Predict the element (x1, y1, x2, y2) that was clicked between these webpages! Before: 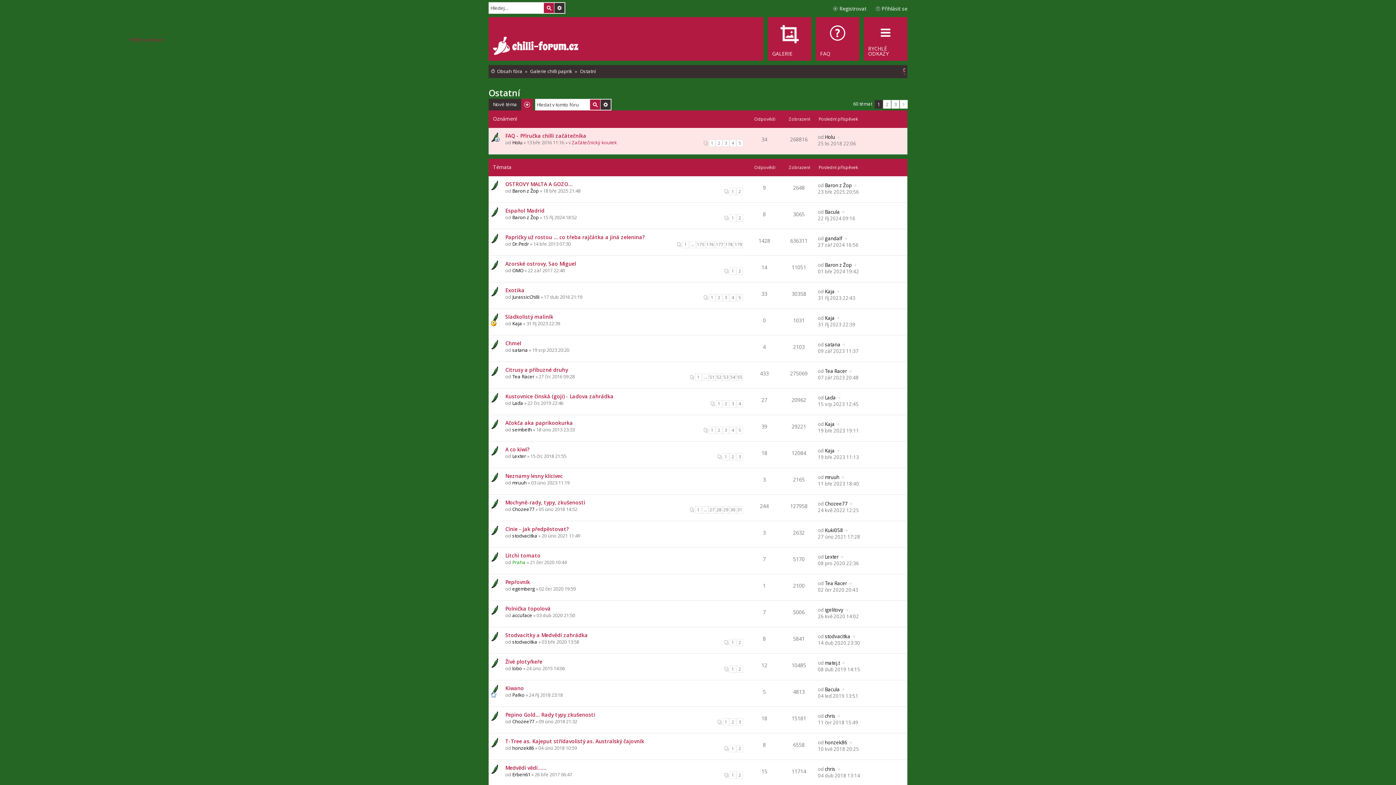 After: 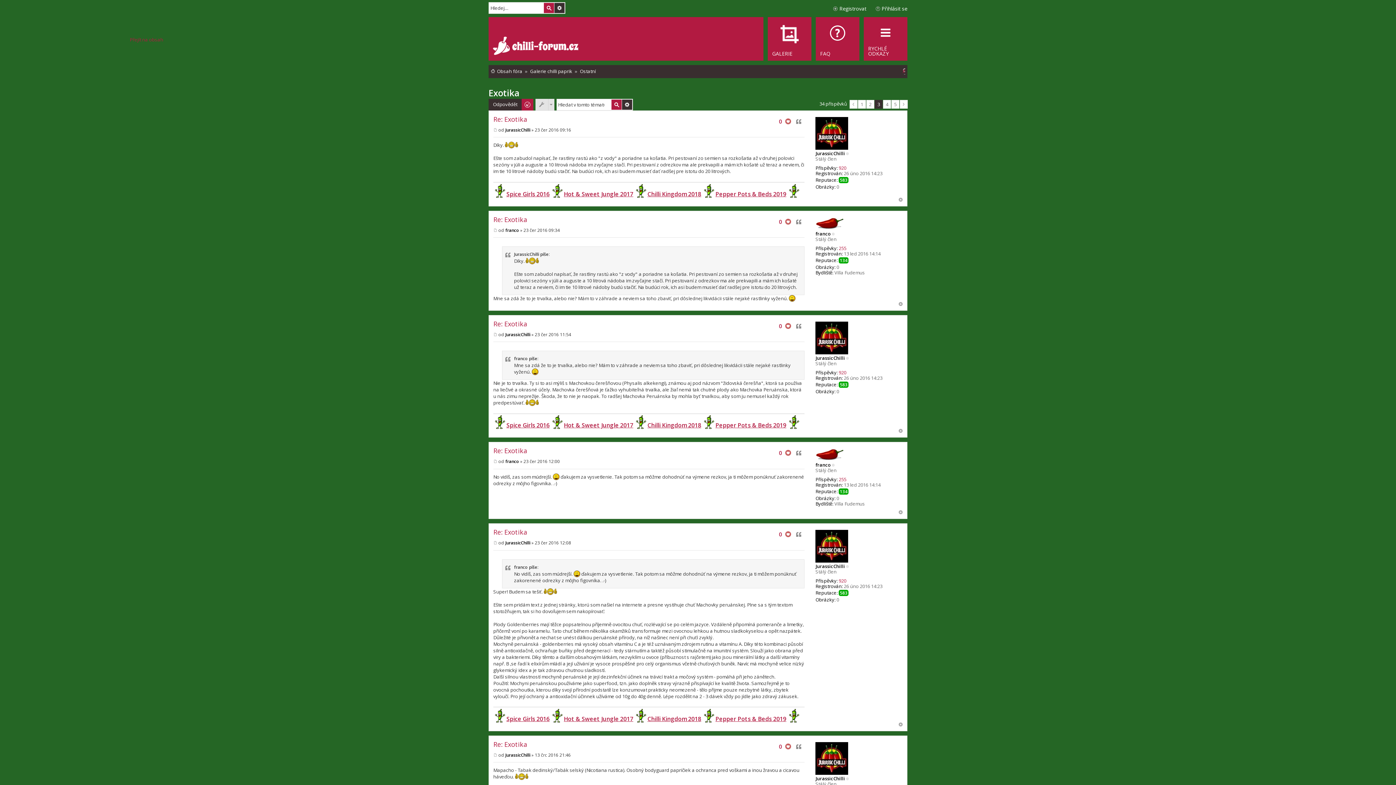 Action: label: 3 bbox: (722, 294, 729, 301)